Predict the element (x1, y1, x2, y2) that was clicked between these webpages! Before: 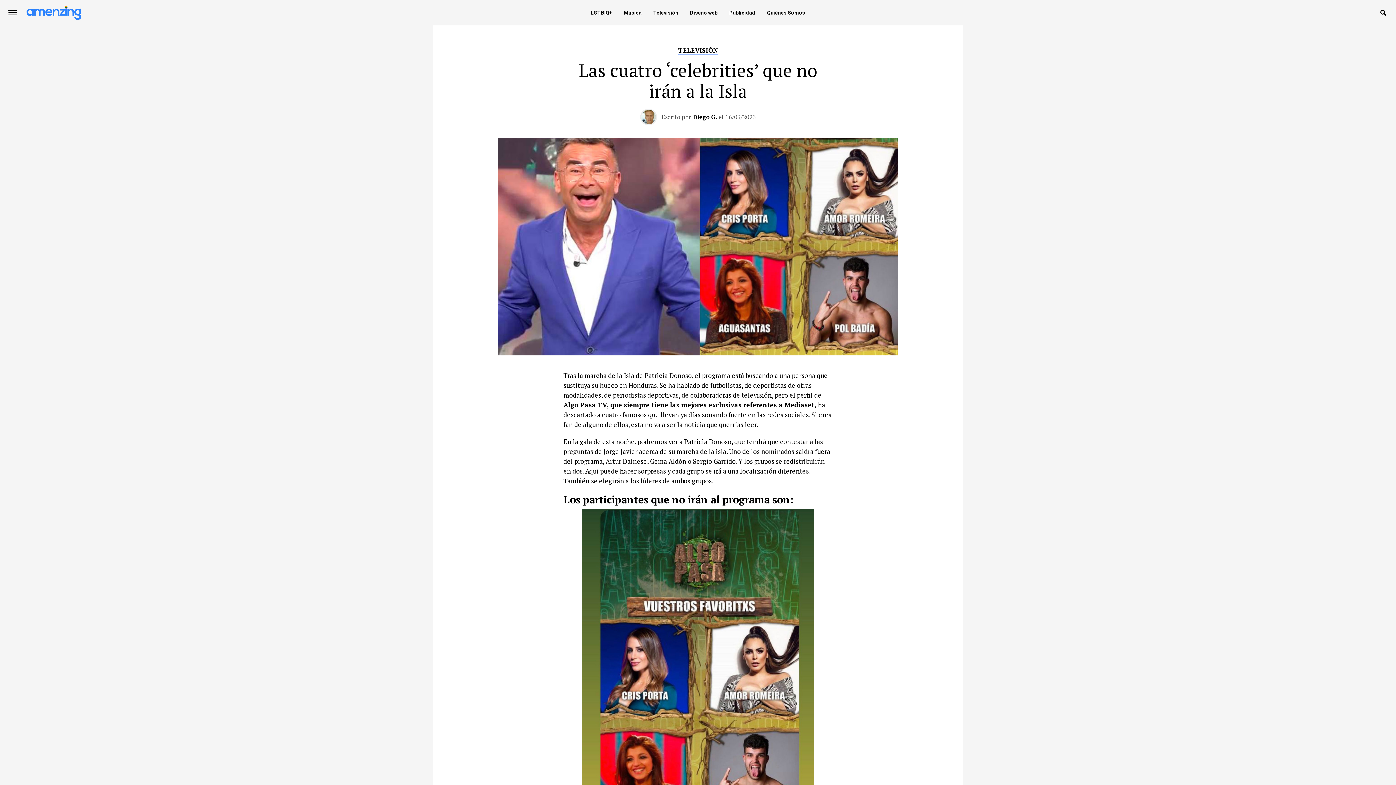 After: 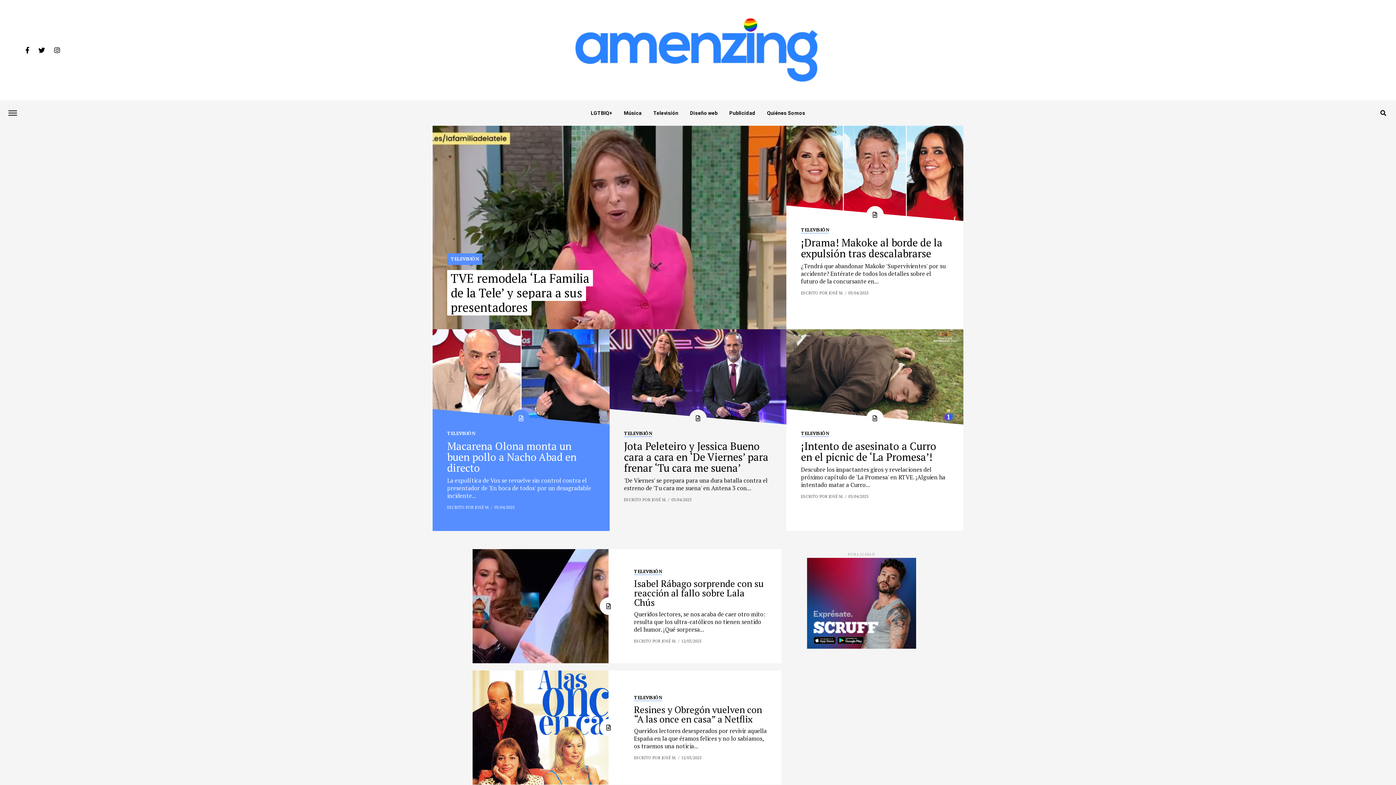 Action: label: Televisión bbox: (648, 0, 683, 25)